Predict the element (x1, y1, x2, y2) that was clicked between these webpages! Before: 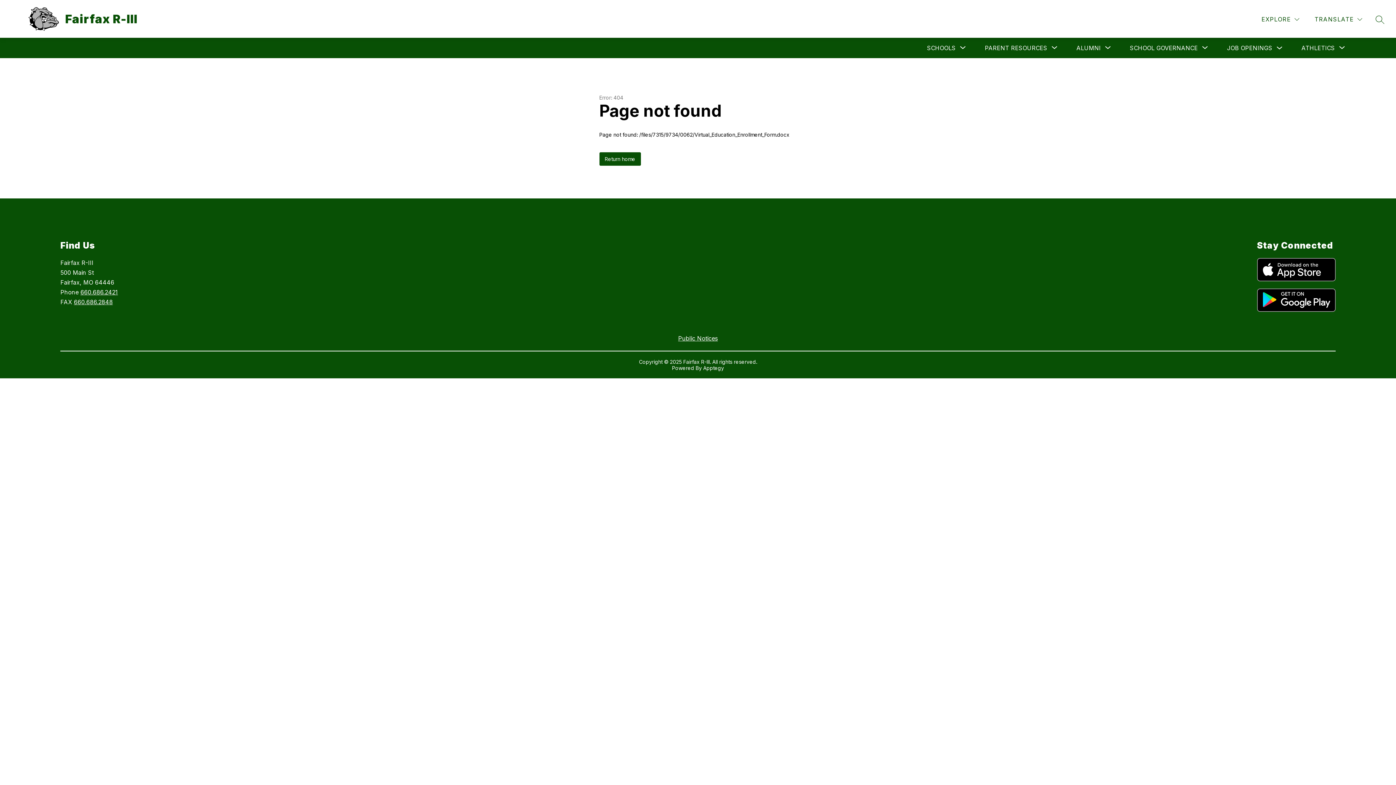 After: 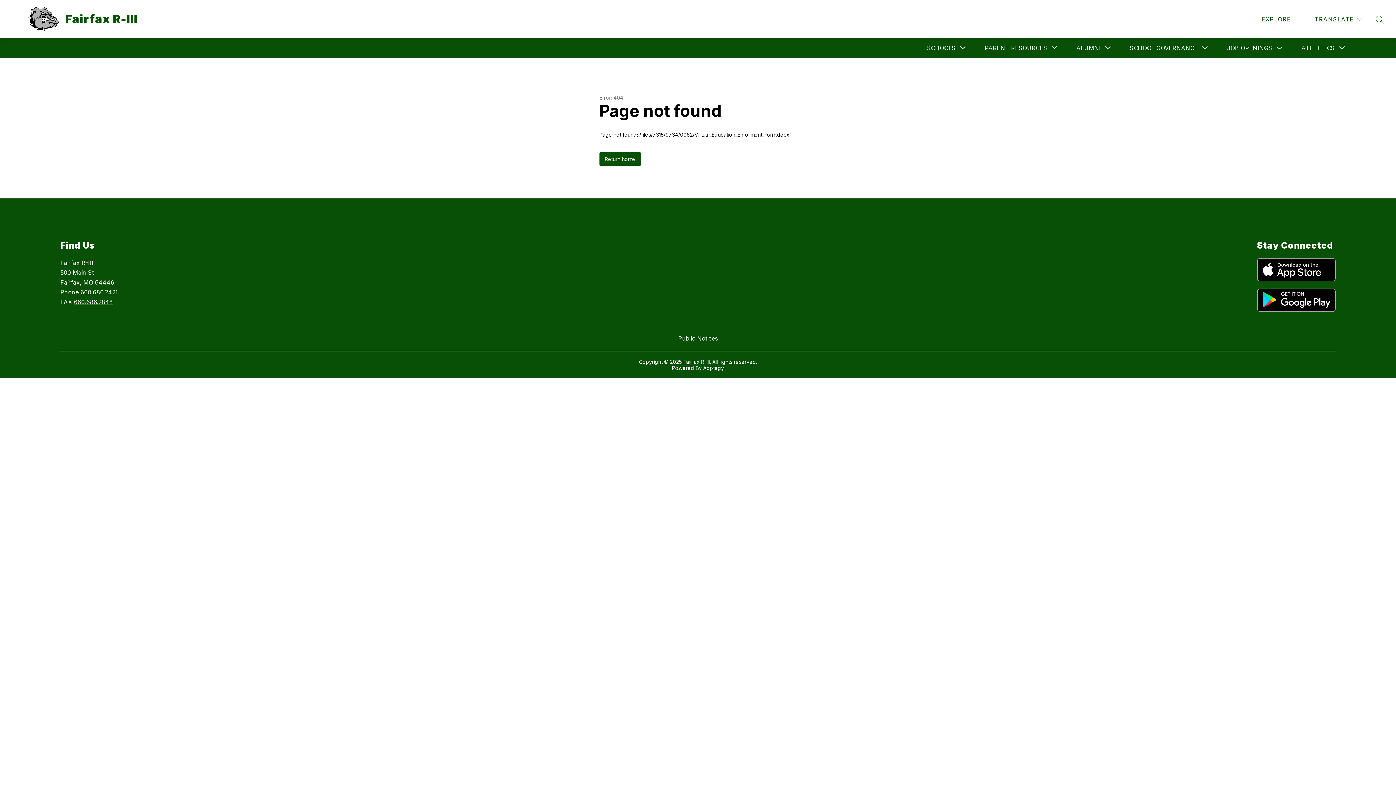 Action: label: 660.686.2421 bbox: (80, 288, 117, 296)